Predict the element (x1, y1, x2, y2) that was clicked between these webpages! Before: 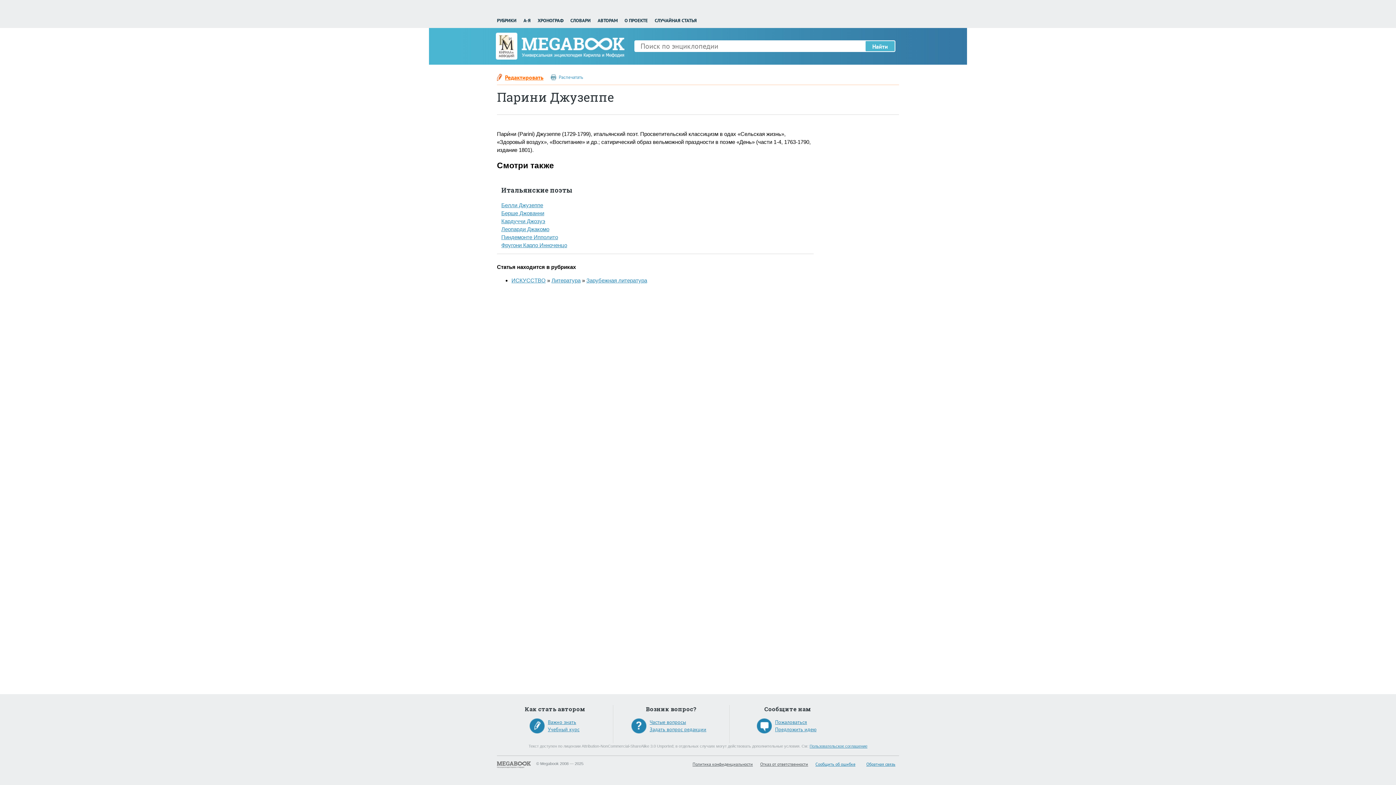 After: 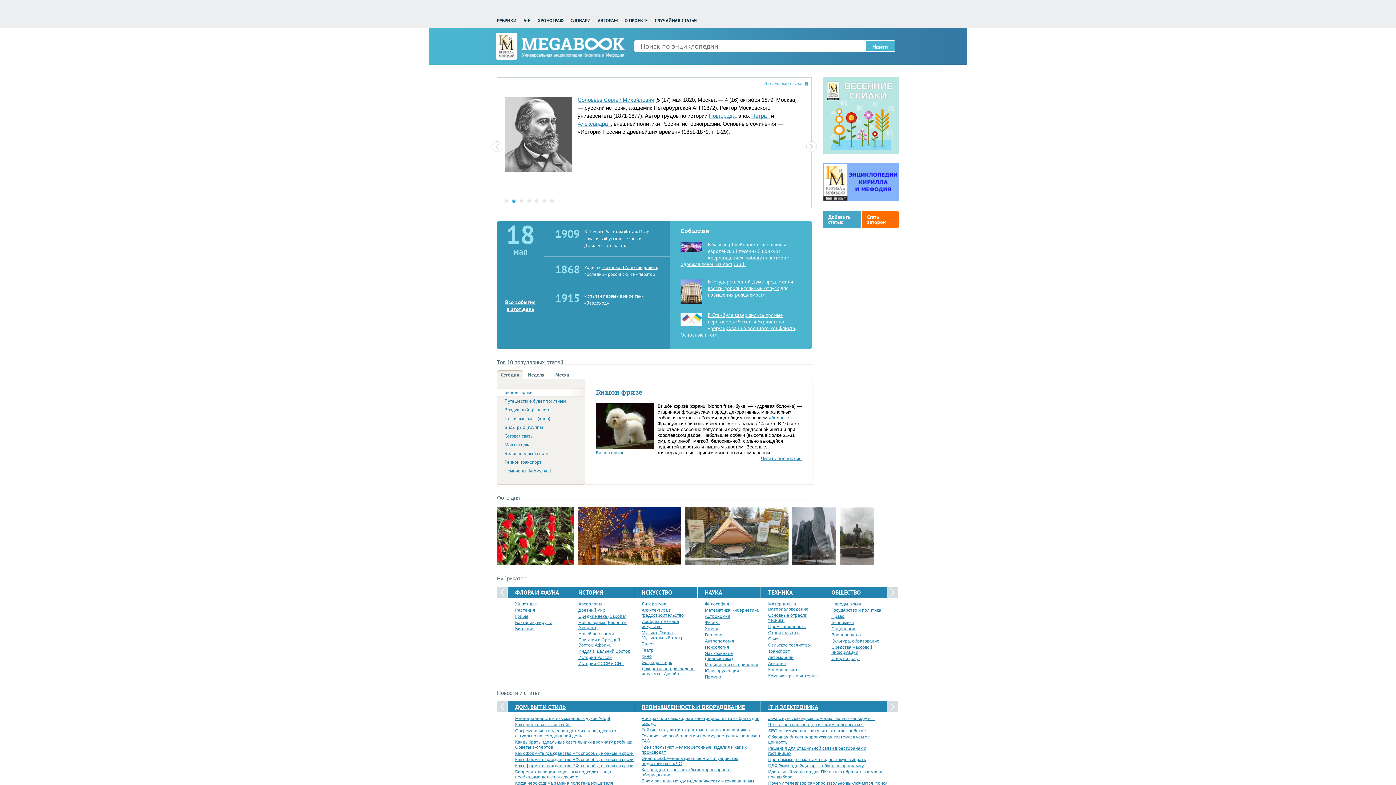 Action: bbox: (497, 761, 530, 768)